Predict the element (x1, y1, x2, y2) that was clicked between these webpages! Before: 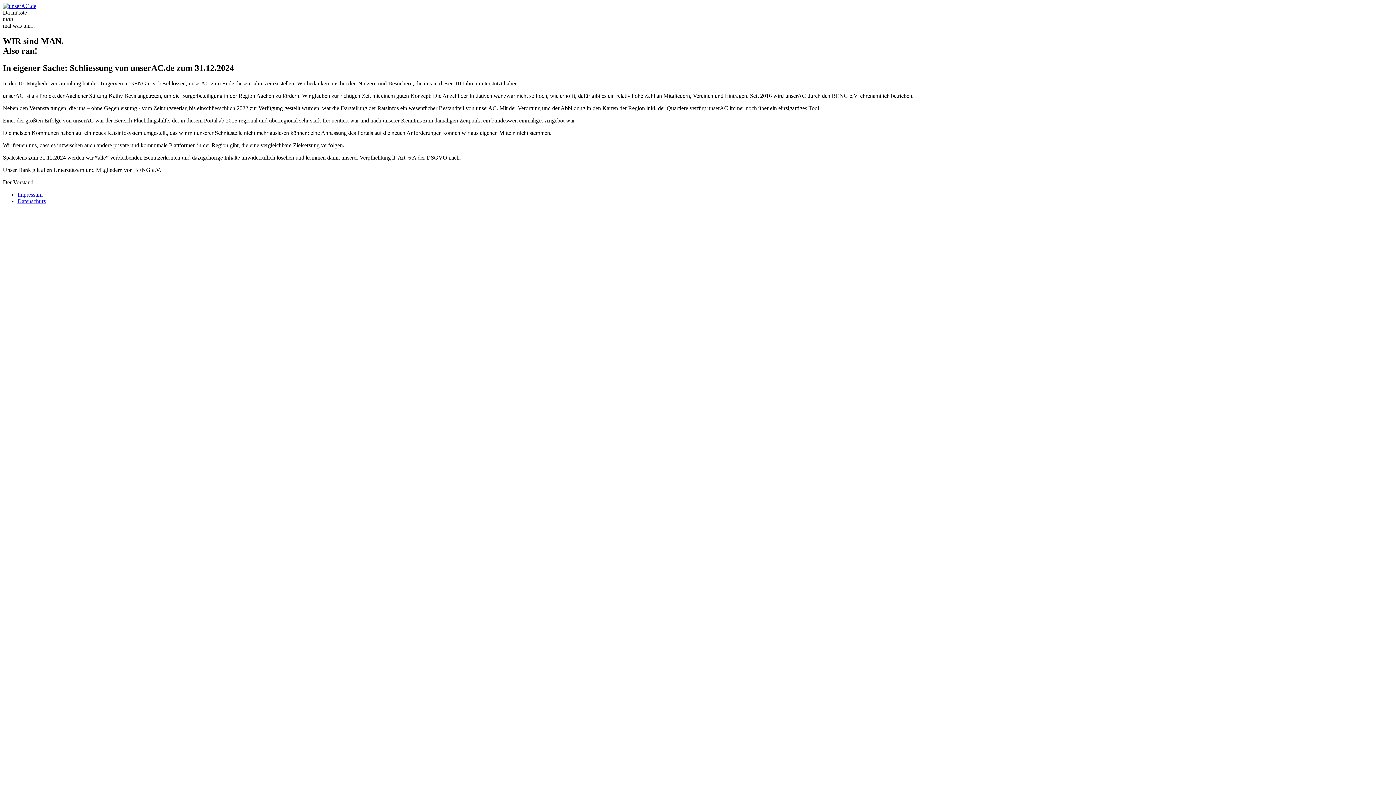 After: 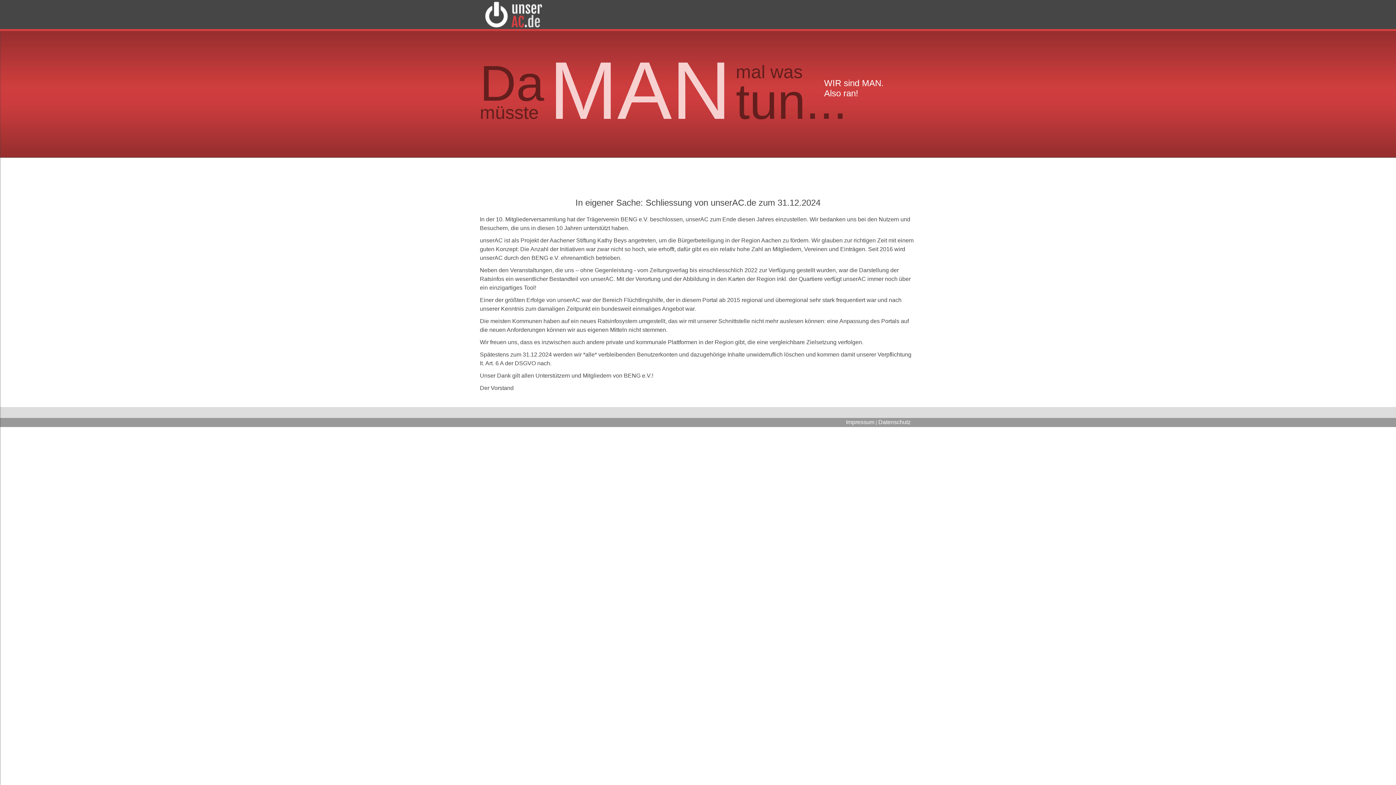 Action: bbox: (2, 2, 36, 9)